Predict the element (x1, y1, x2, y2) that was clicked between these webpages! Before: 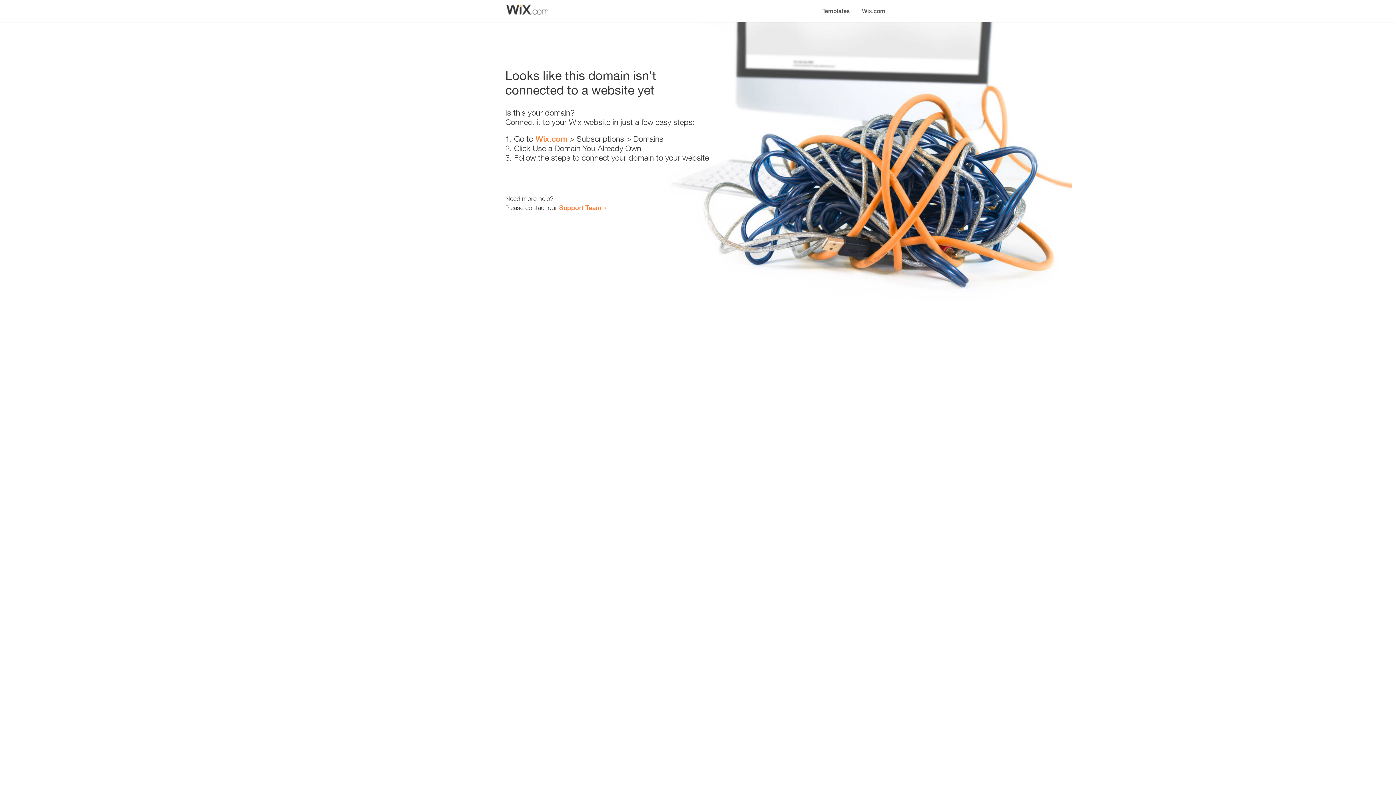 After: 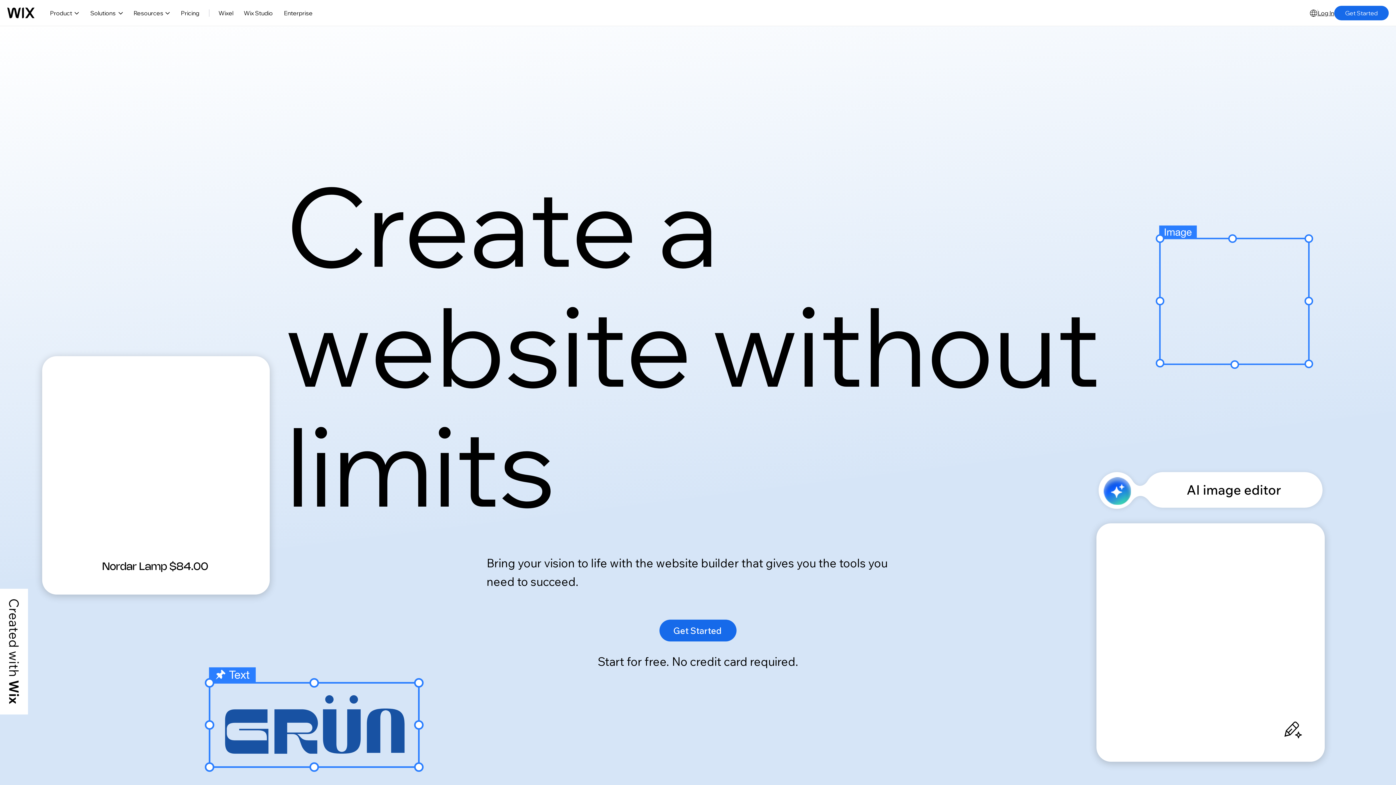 Action: label: Wix.com bbox: (535, 134, 567, 143)